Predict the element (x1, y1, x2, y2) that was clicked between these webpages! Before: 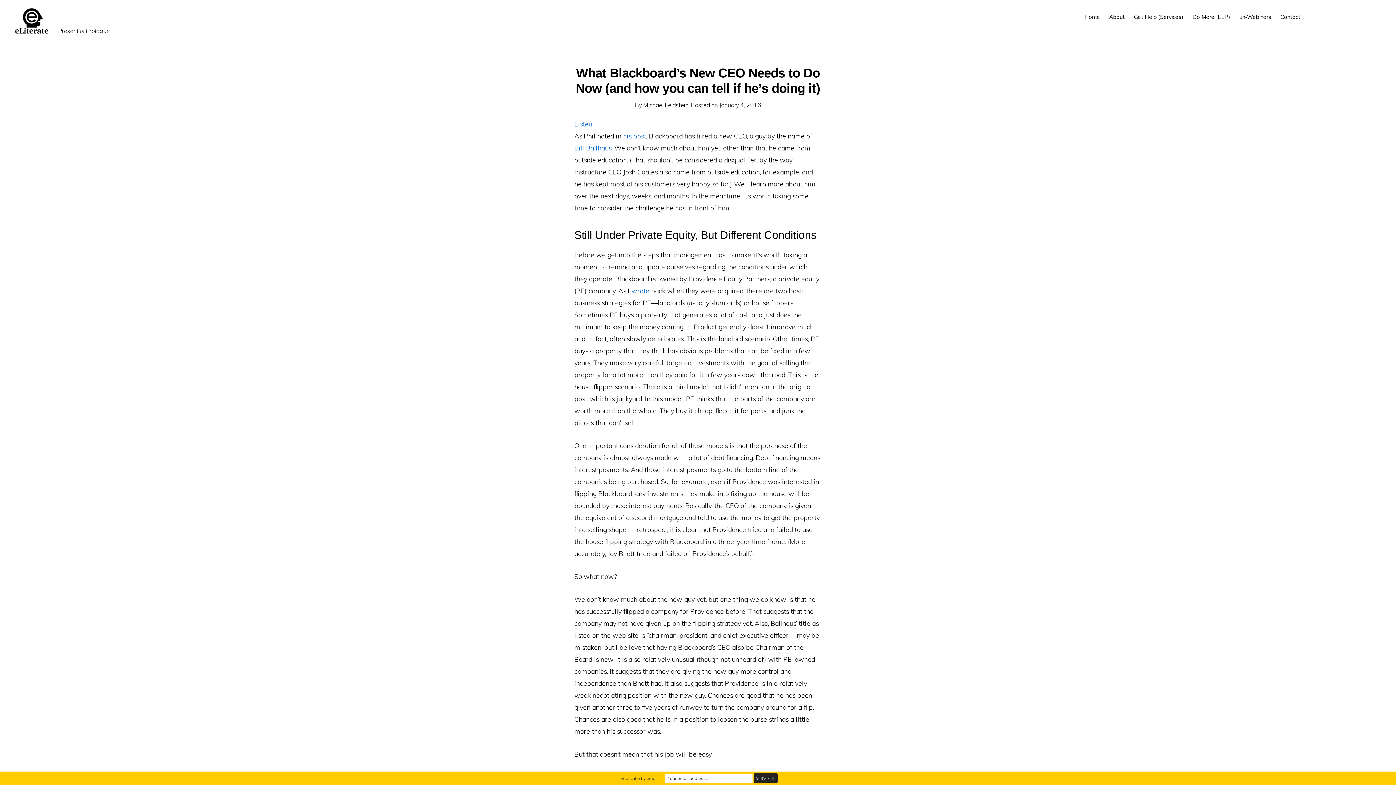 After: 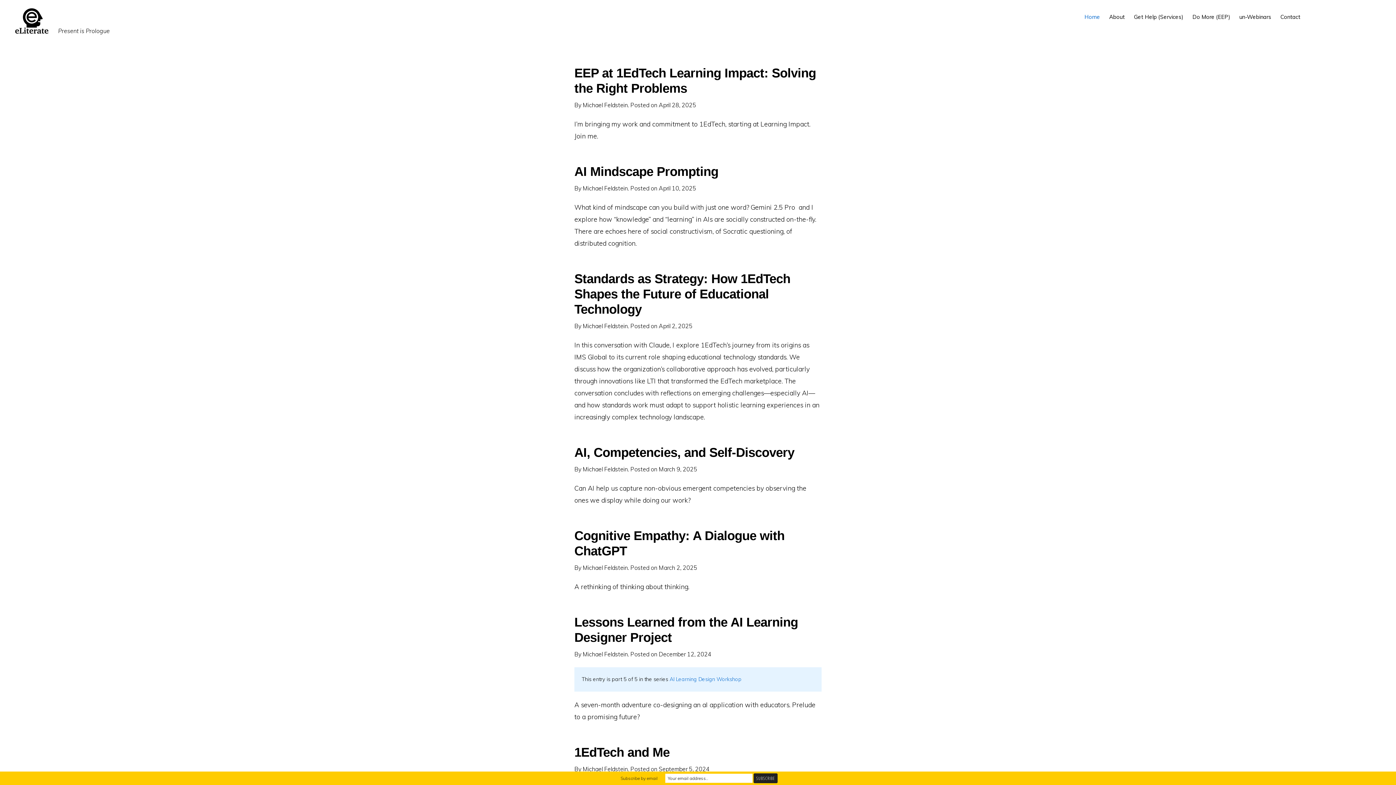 Action: bbox: (14, 6, 968, 35) label: E-LITERATE